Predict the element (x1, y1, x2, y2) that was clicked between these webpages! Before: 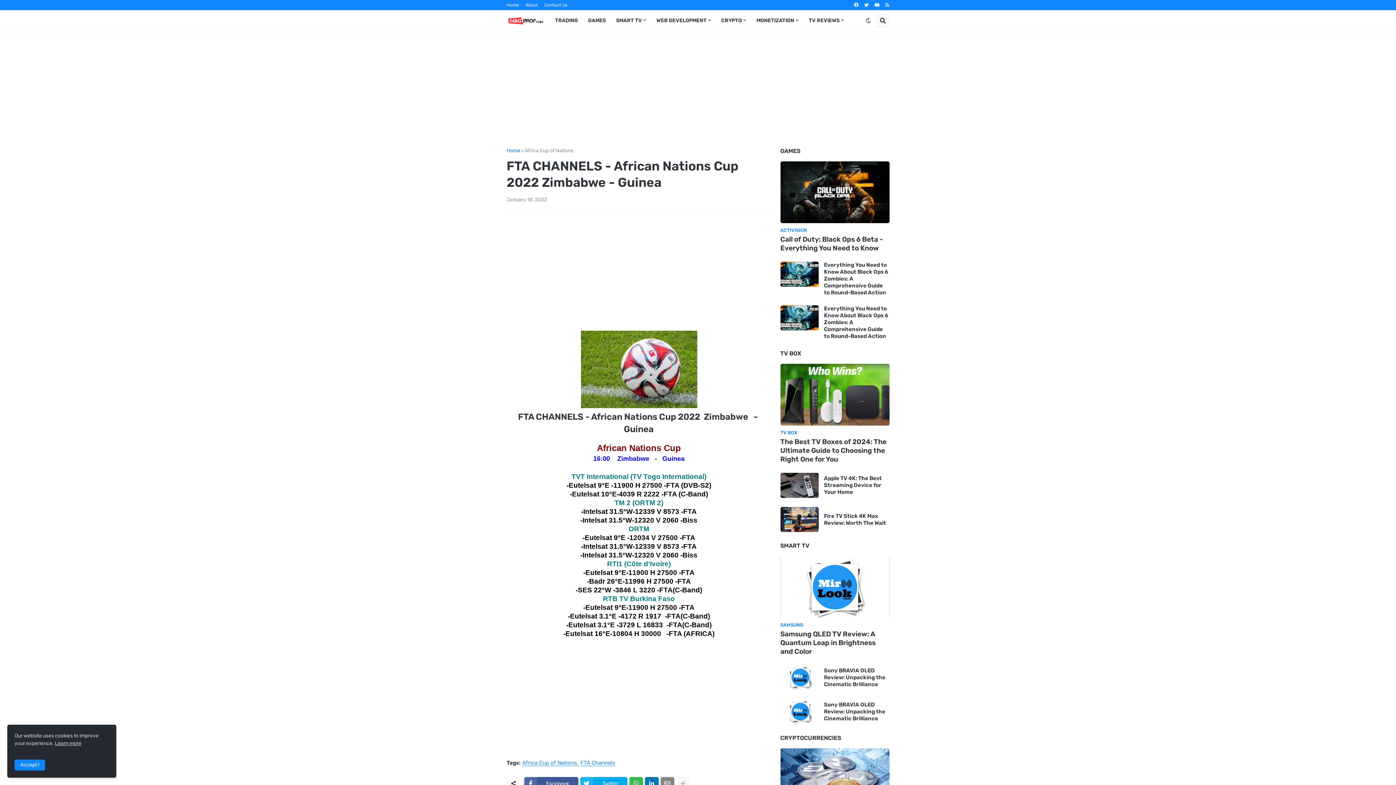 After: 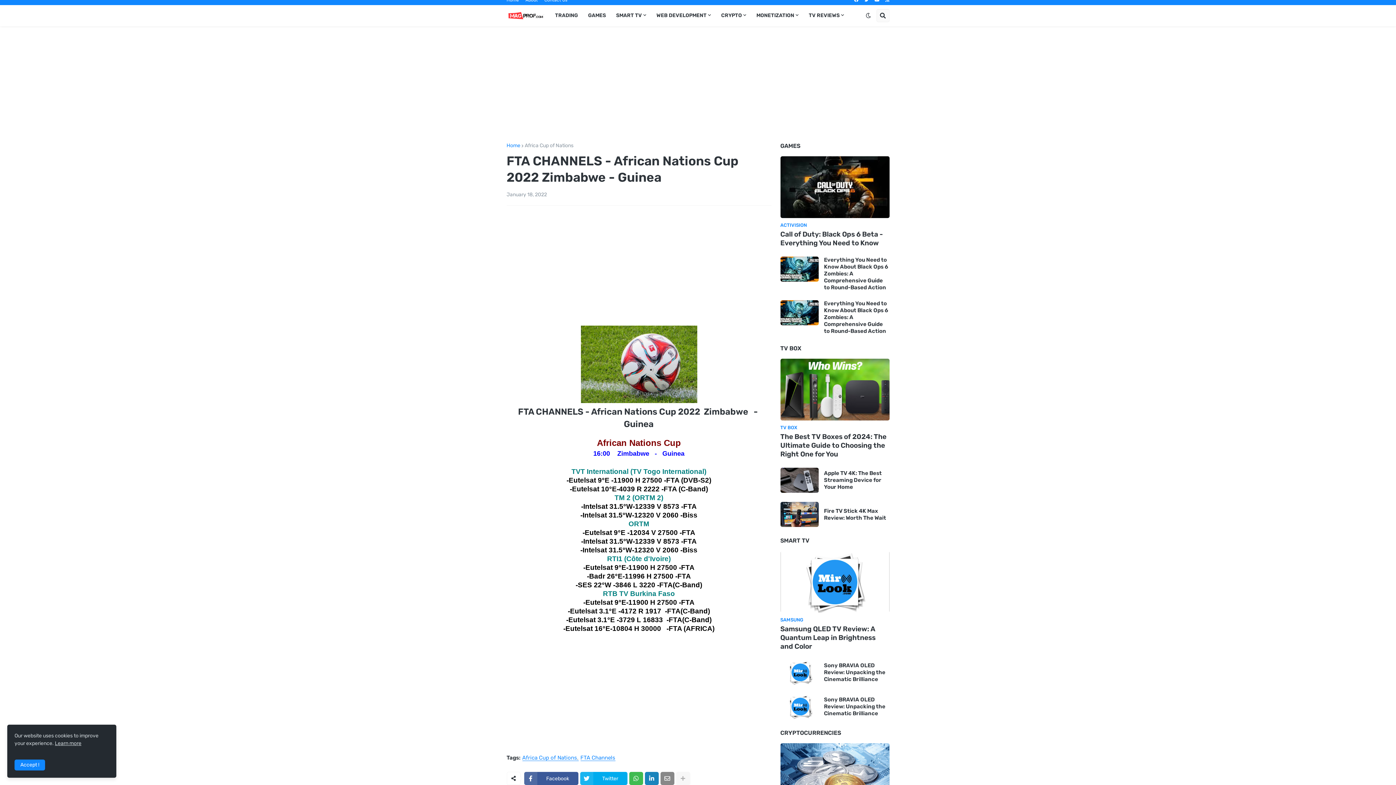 Action: bbox: (644, 777, 658, 790)